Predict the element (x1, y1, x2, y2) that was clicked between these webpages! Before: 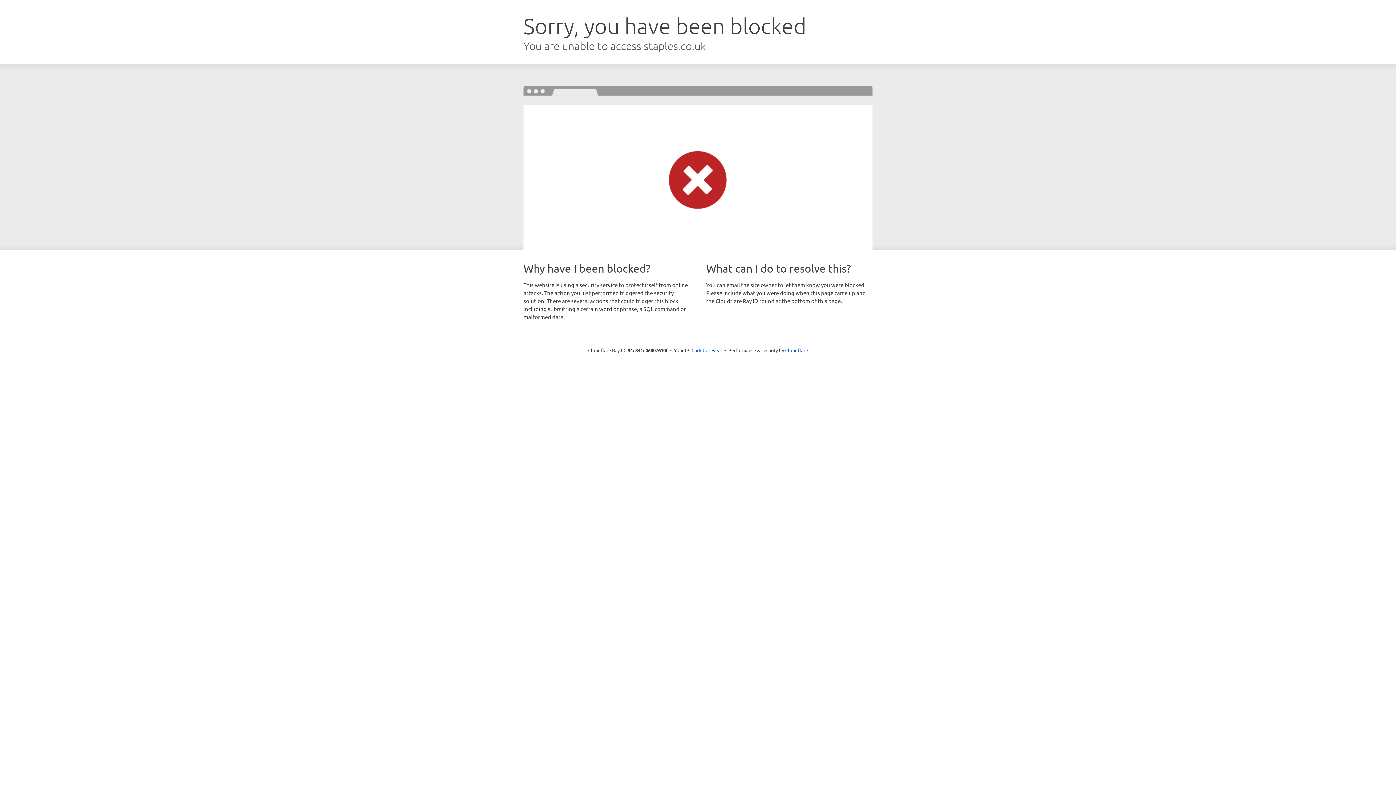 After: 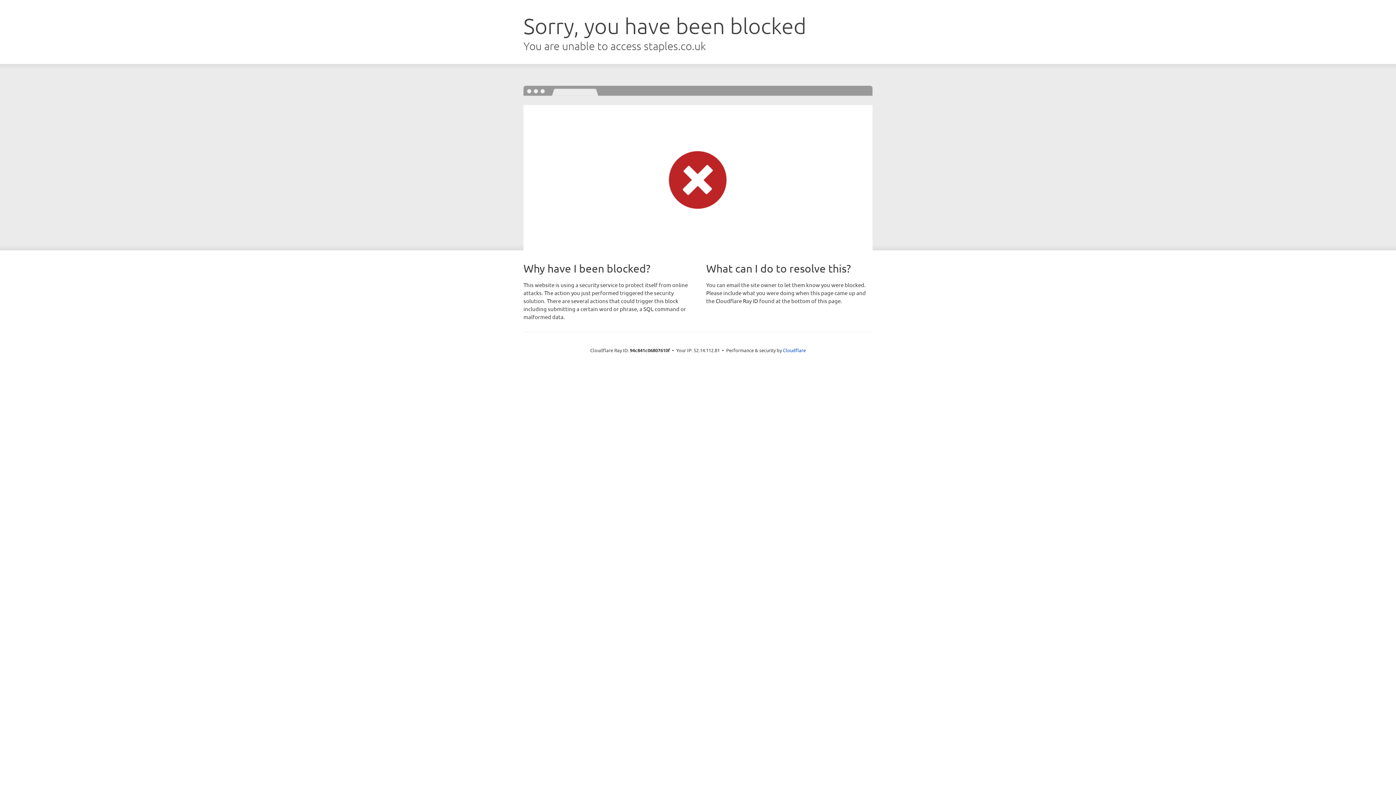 Action: bbox: (691, 346, 722, 353) label: Click to reveal